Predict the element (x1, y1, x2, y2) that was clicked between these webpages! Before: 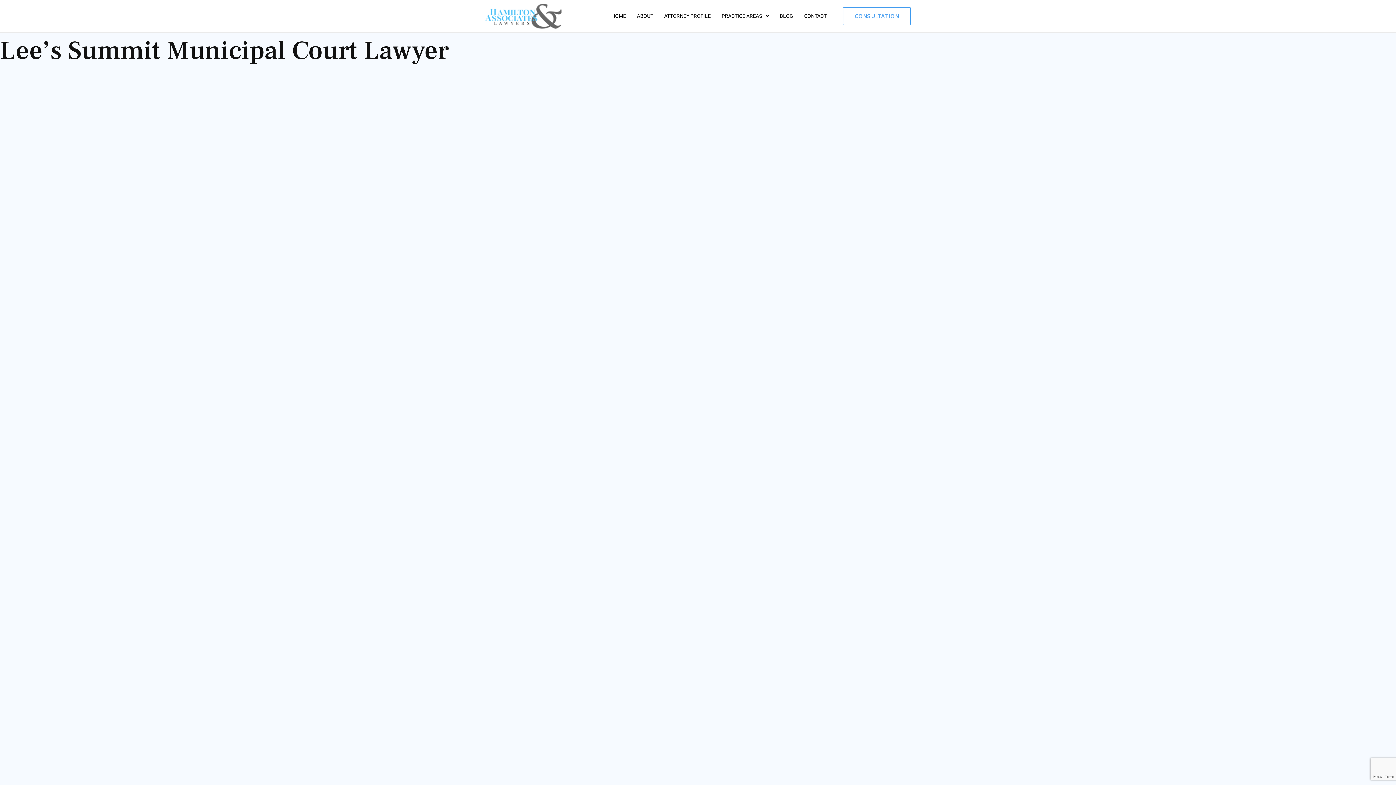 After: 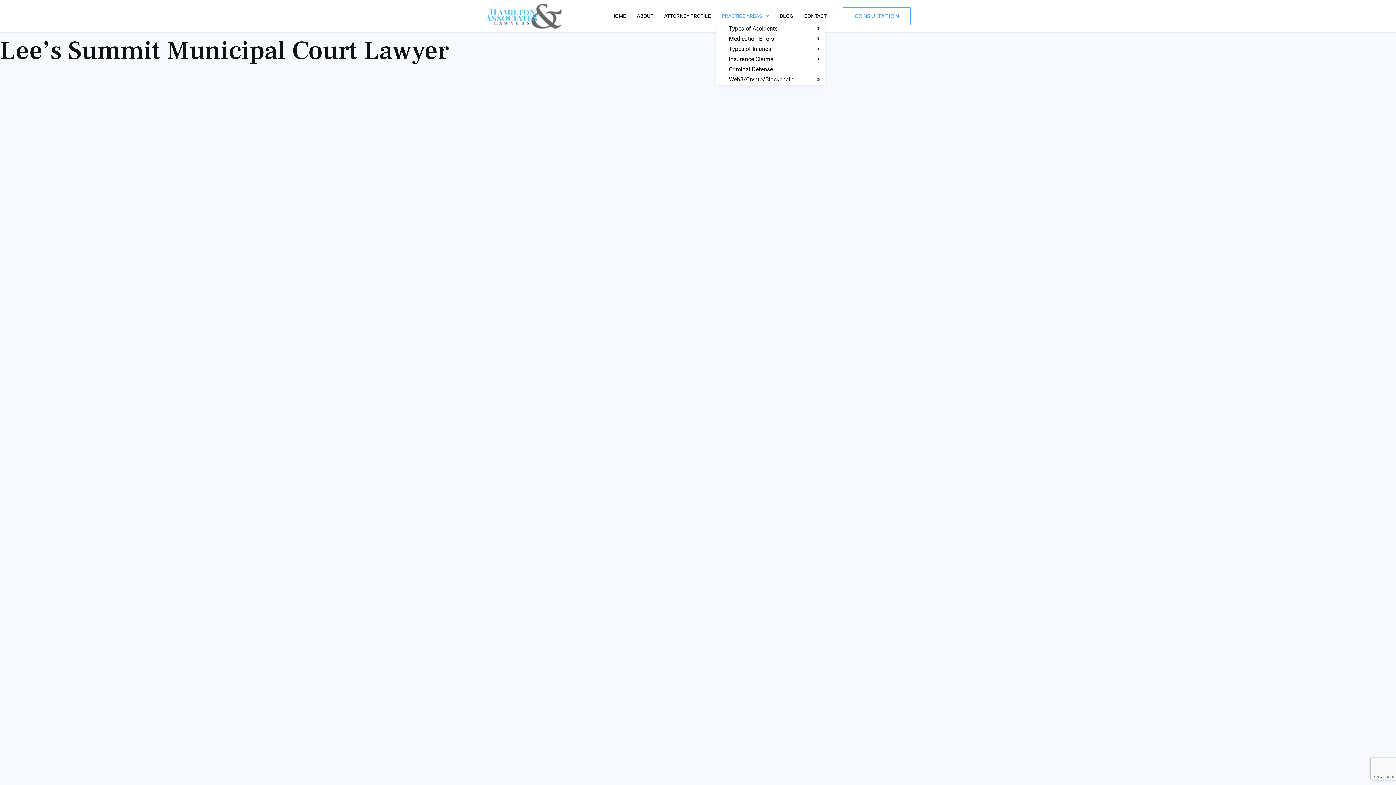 Action: label: PRACTICE AREAS bbox: (716, 8, 774, 23)